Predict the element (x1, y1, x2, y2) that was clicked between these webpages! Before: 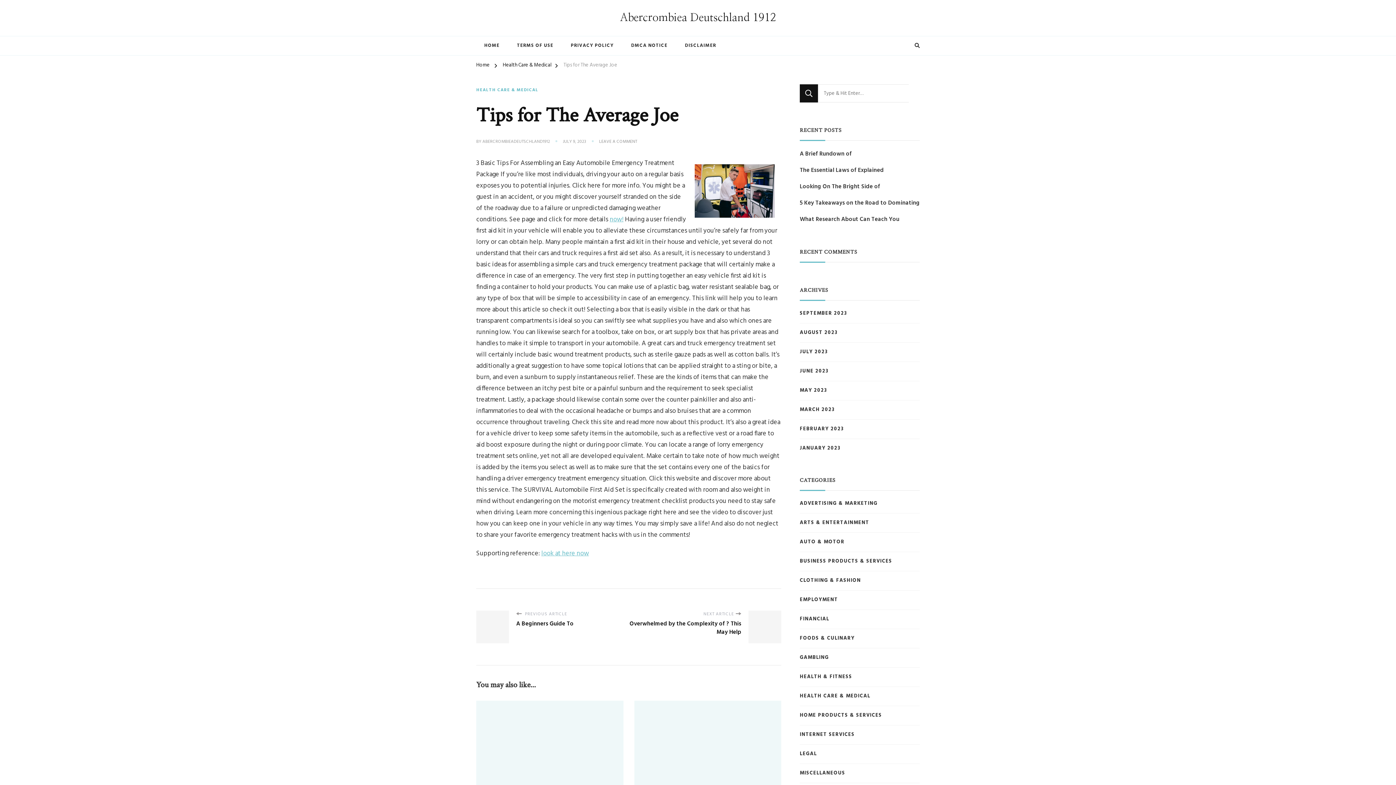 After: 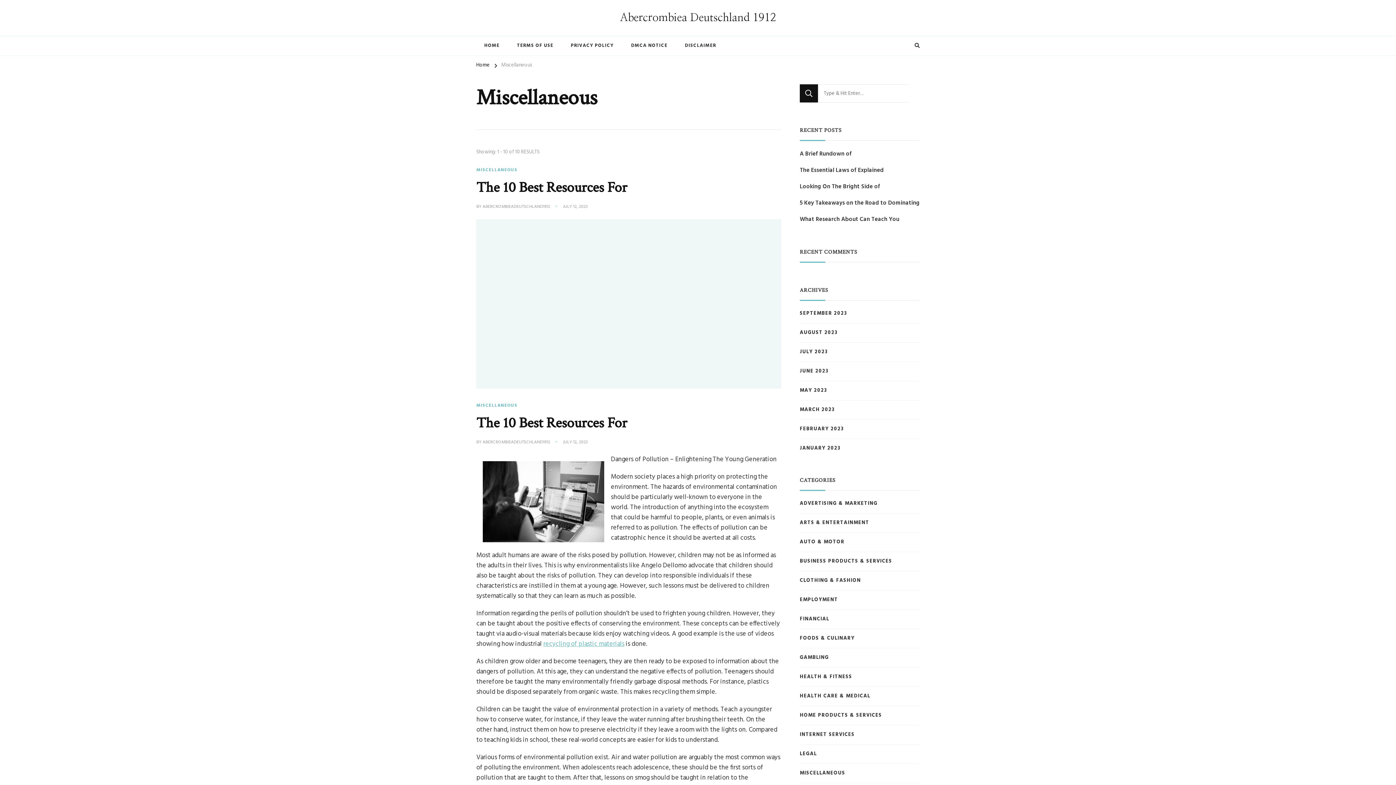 Action: label: MISCELLANEOUS bbox: (800, 769, 845, 777)